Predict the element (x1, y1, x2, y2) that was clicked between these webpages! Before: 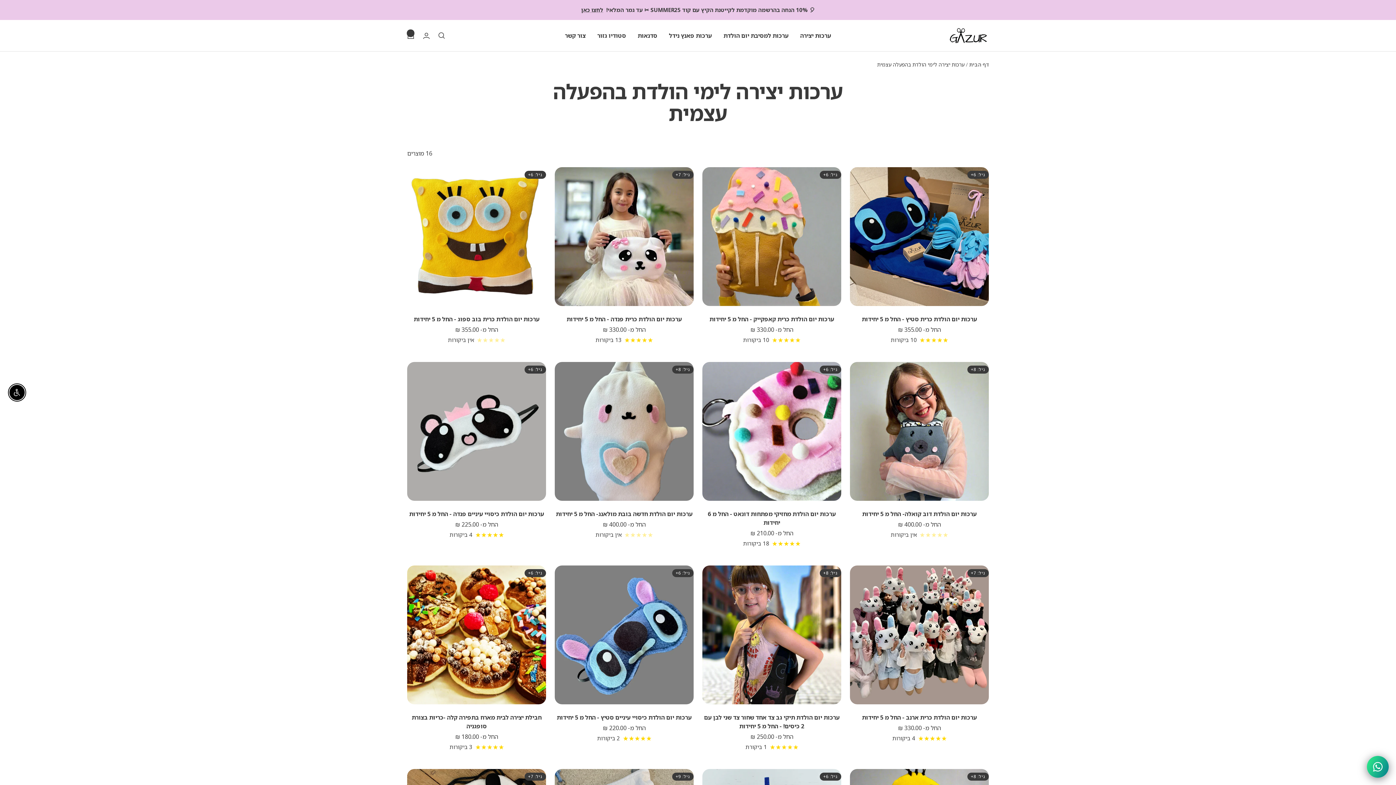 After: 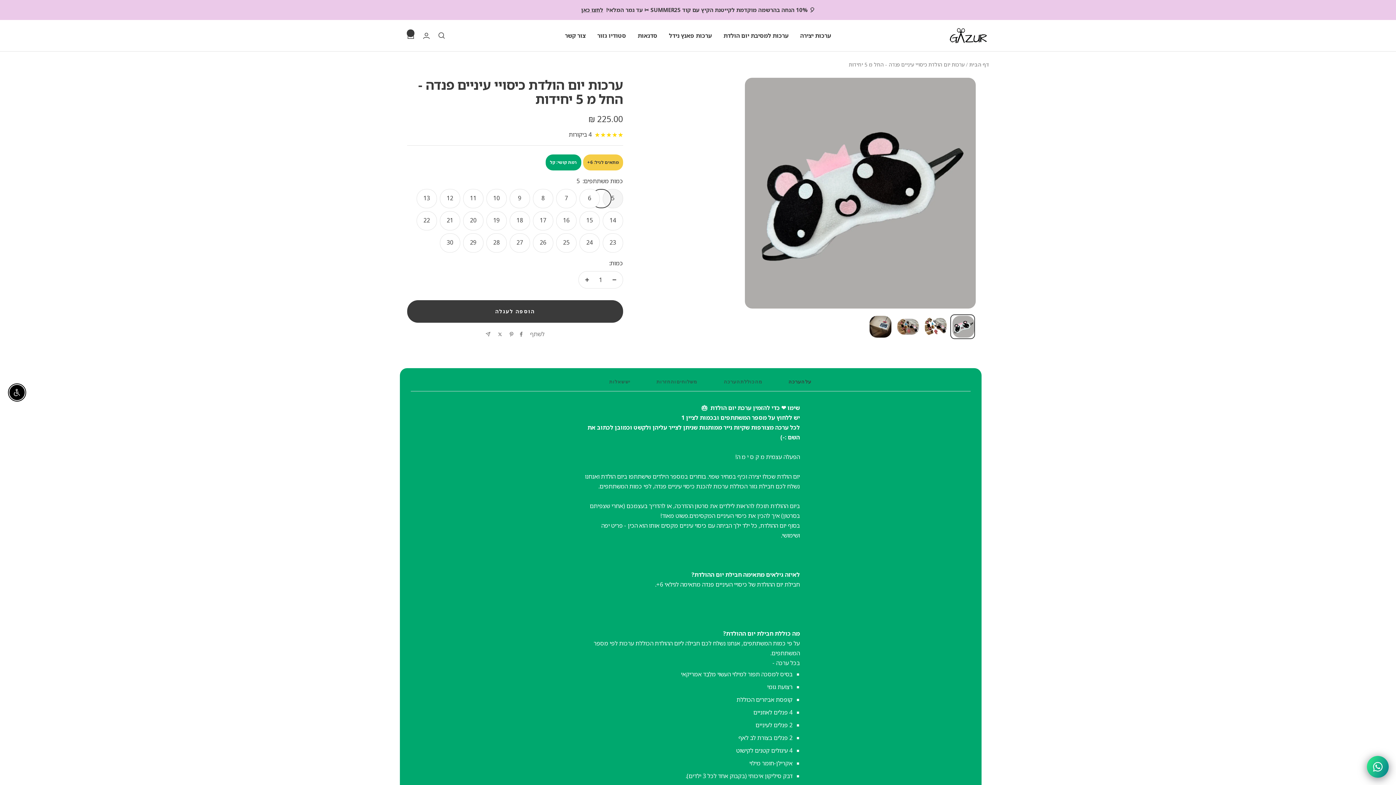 Action: label: 4 ביקורות bbox: (407, 530, 546, 539)